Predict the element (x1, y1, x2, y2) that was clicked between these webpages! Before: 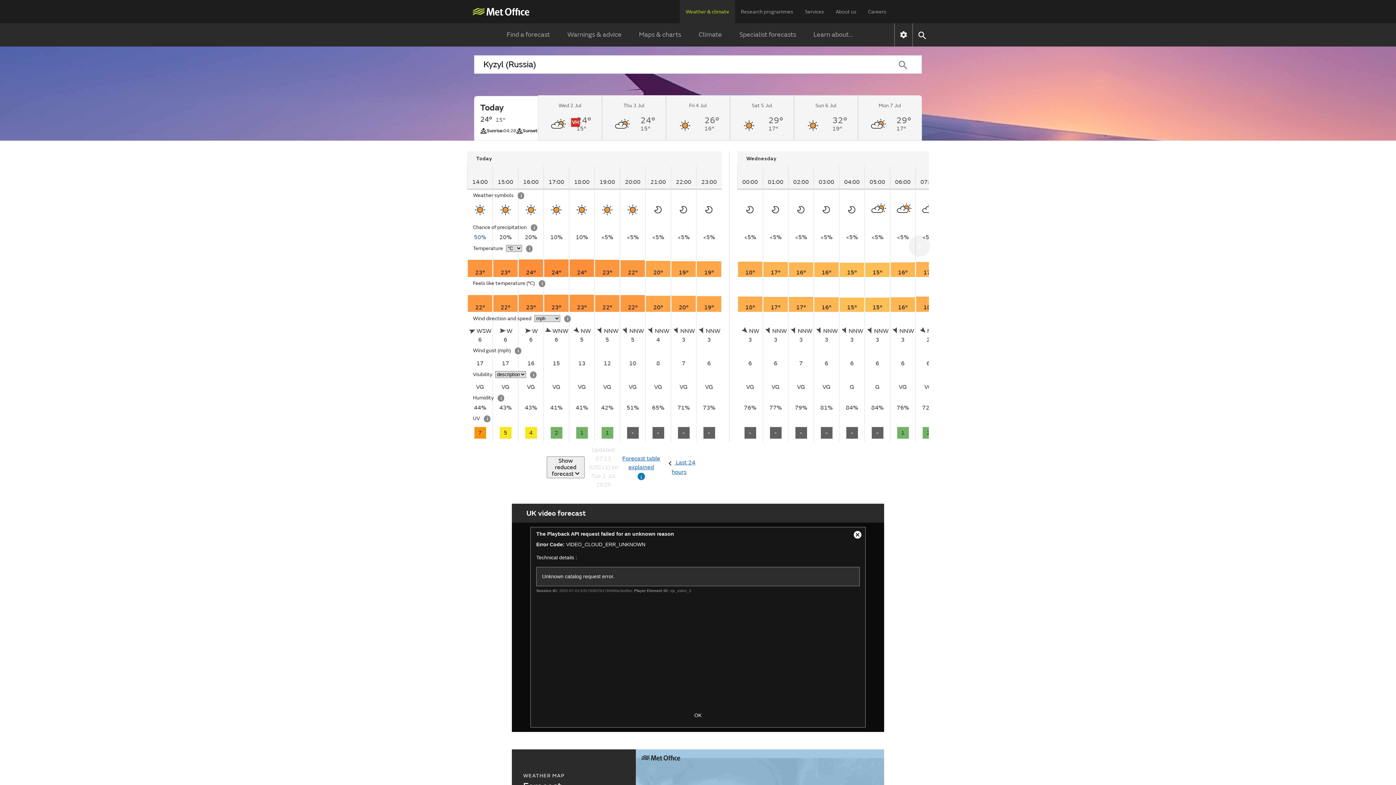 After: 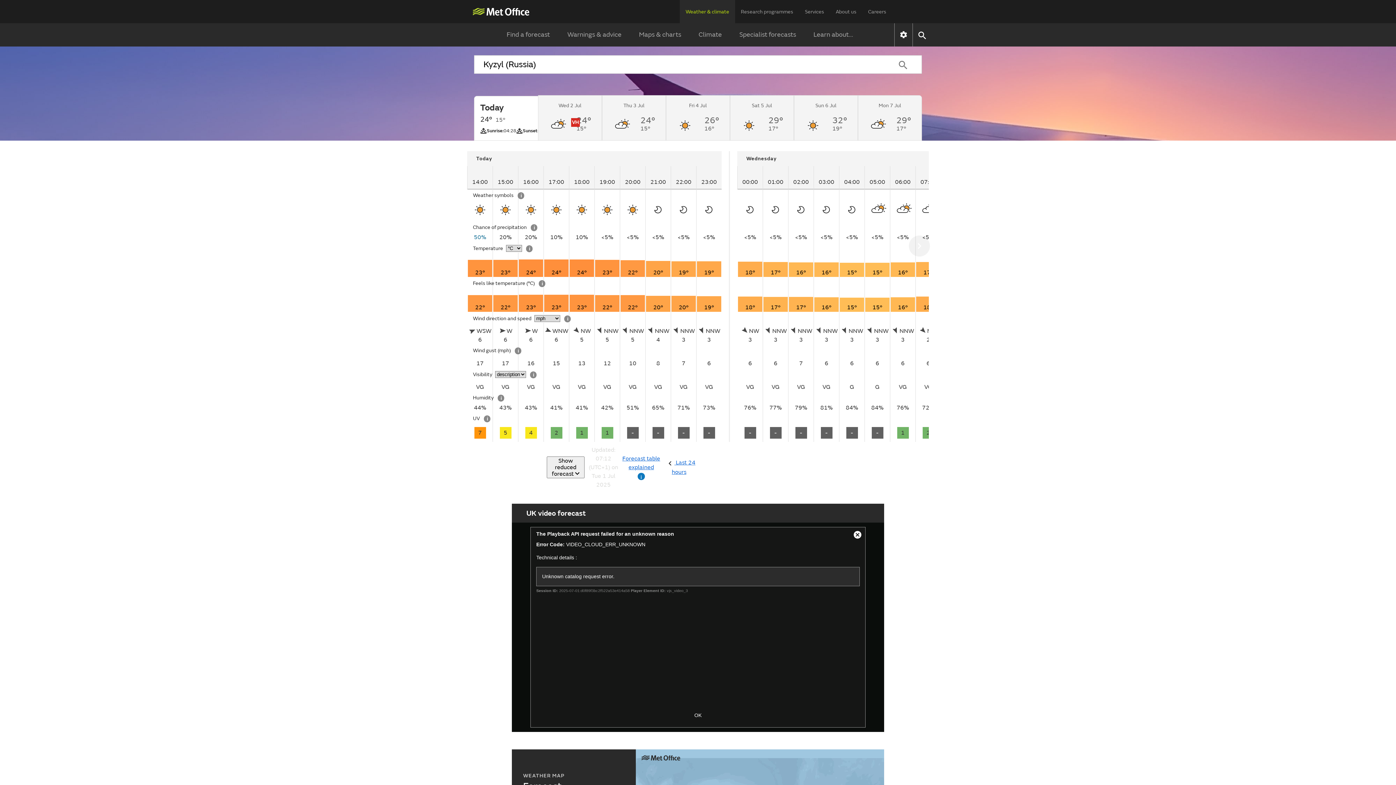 Action: label: Weather & climate bbox: (680, 0, 735, 24)